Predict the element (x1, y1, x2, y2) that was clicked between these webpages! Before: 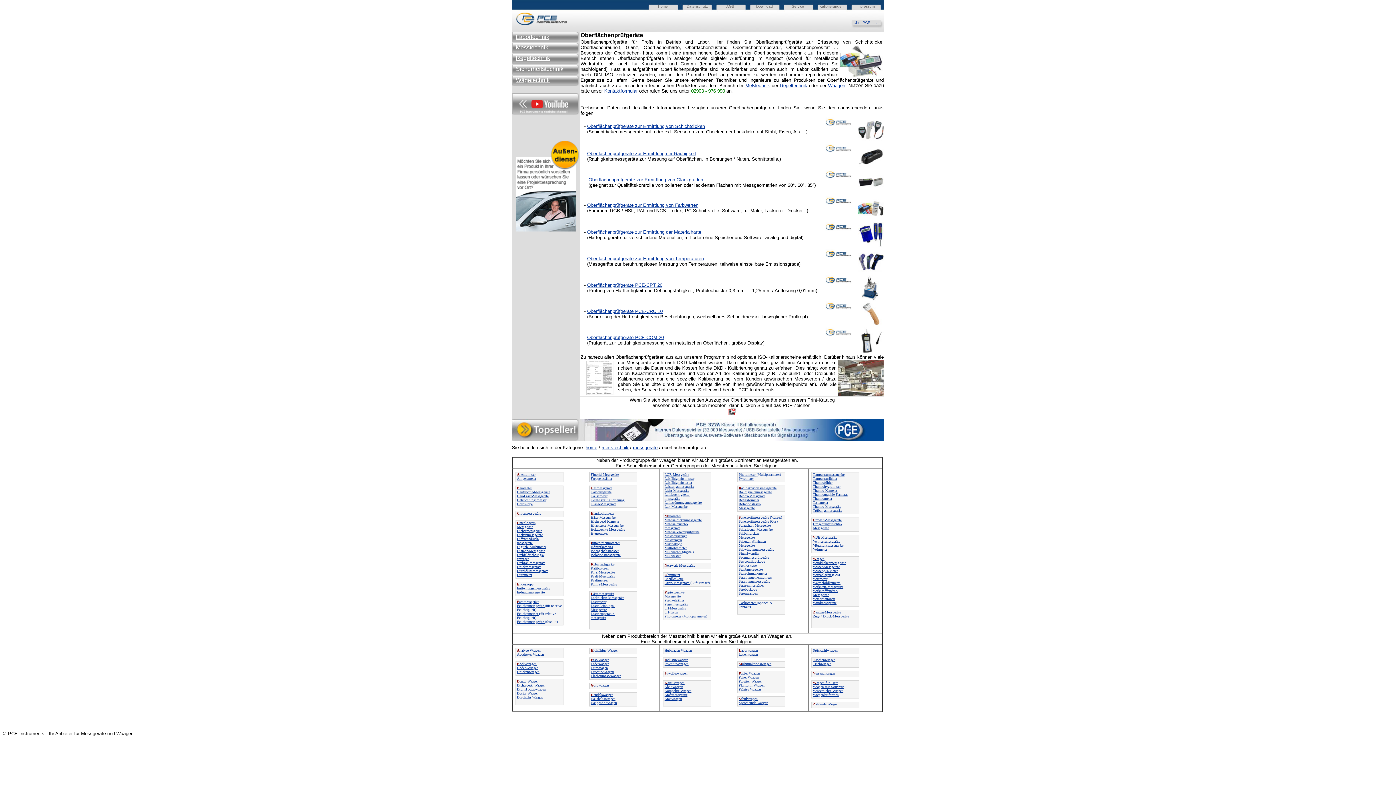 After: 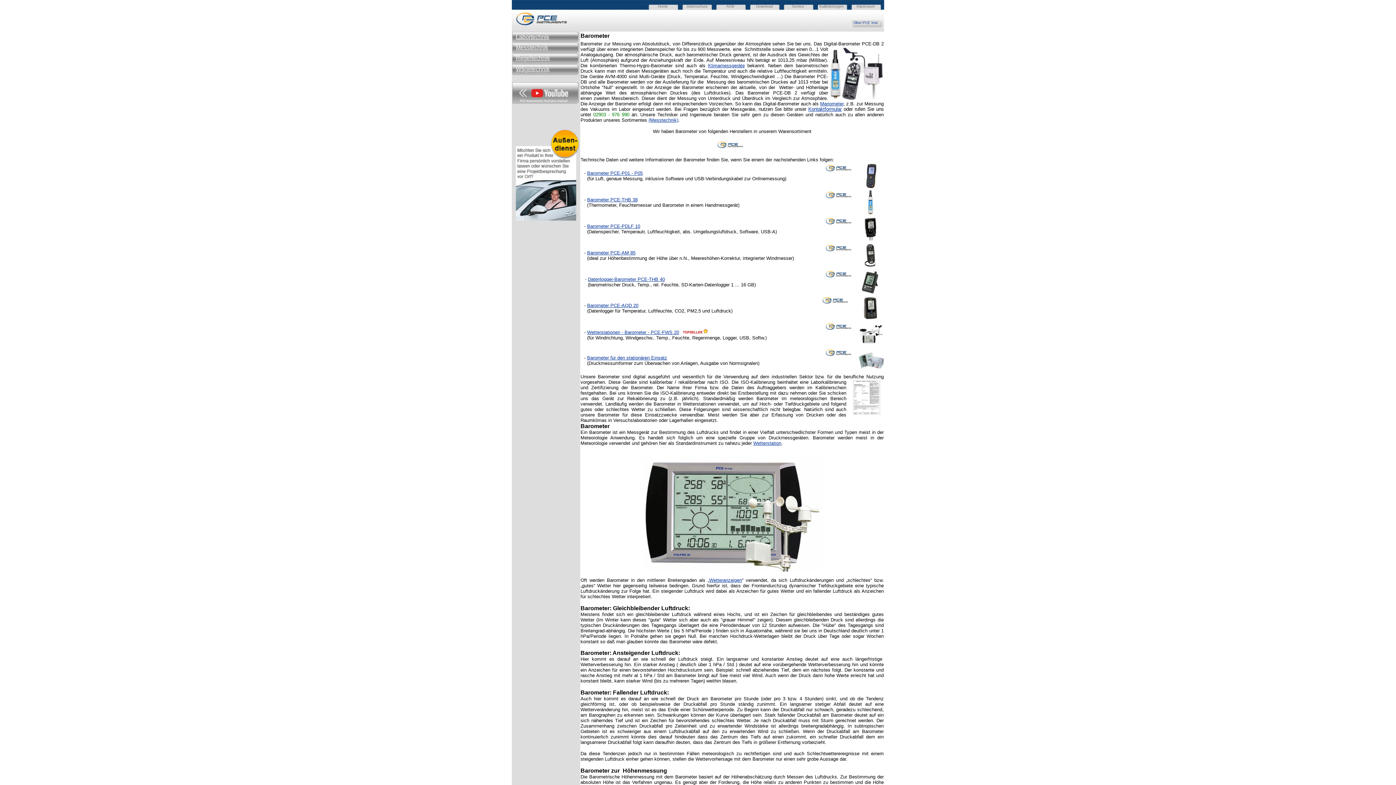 Action: bbox: (517, 486, 532, 490) label: Barometer